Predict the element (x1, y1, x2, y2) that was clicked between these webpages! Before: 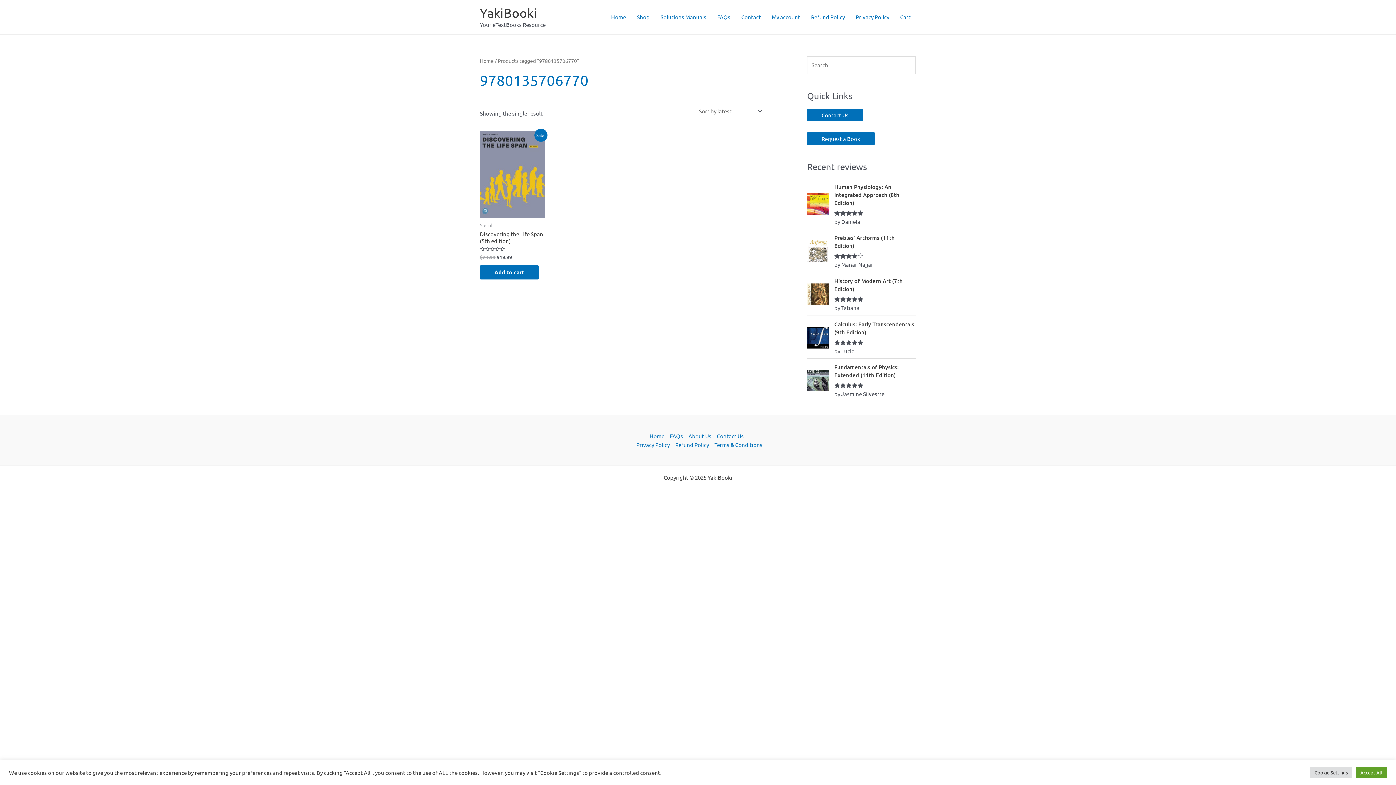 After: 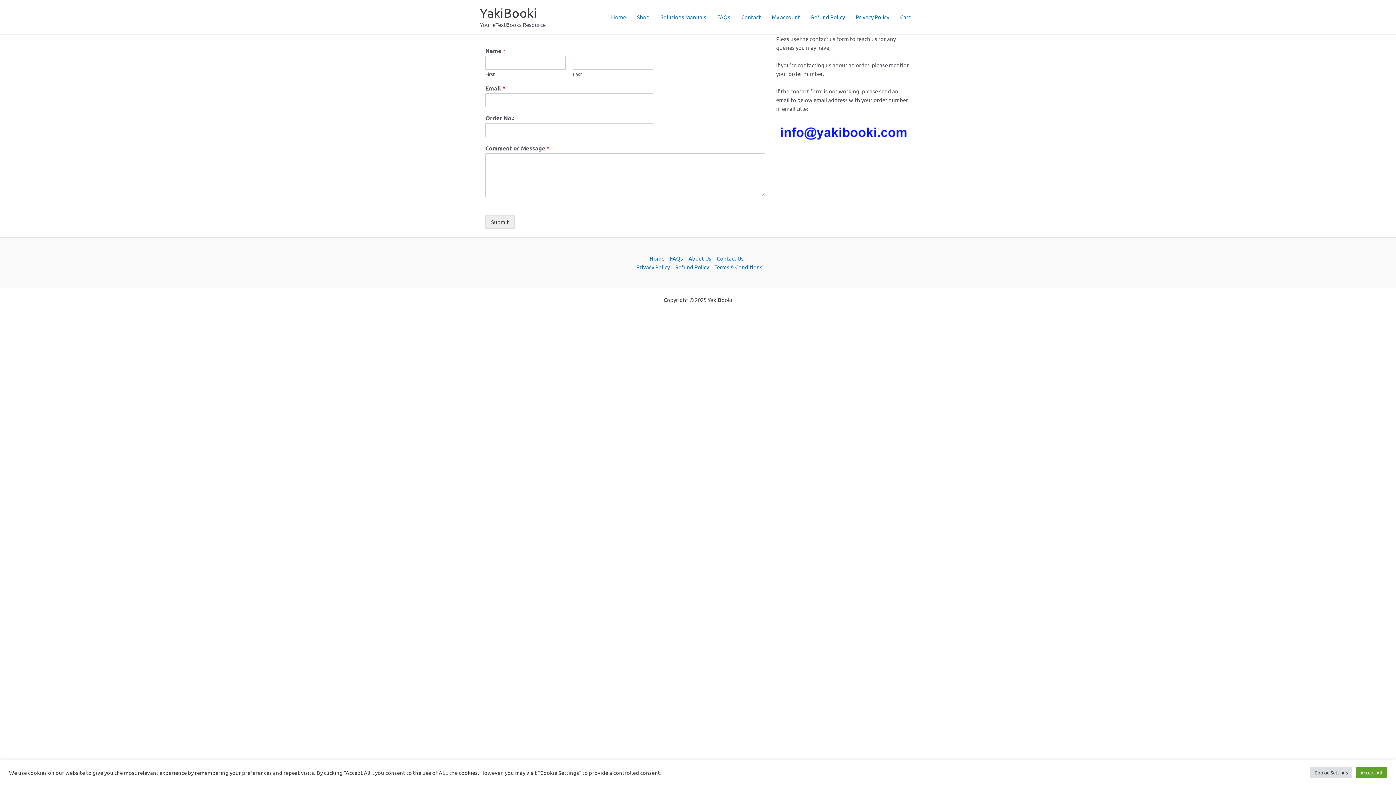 Action: bbox: (736, 4, 766, 29) label: Contact